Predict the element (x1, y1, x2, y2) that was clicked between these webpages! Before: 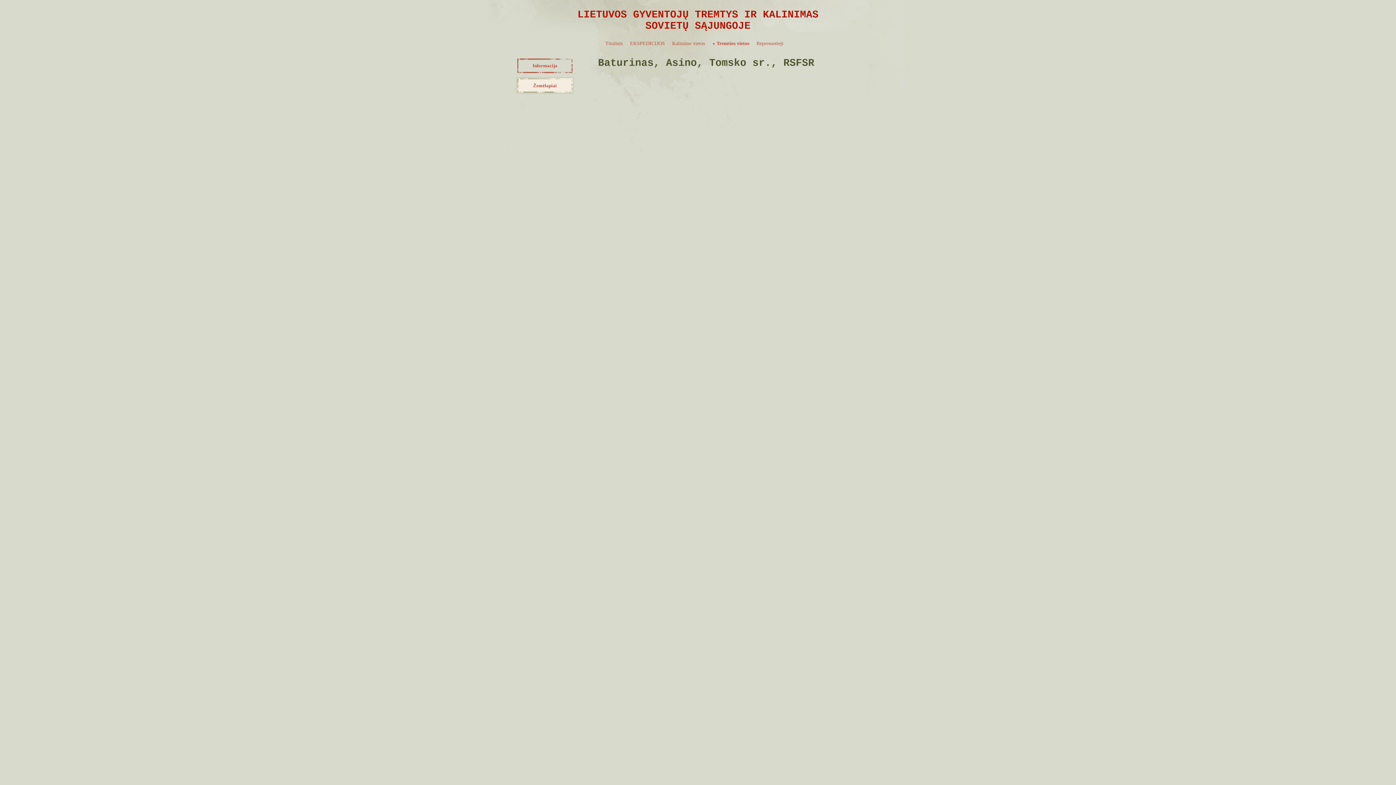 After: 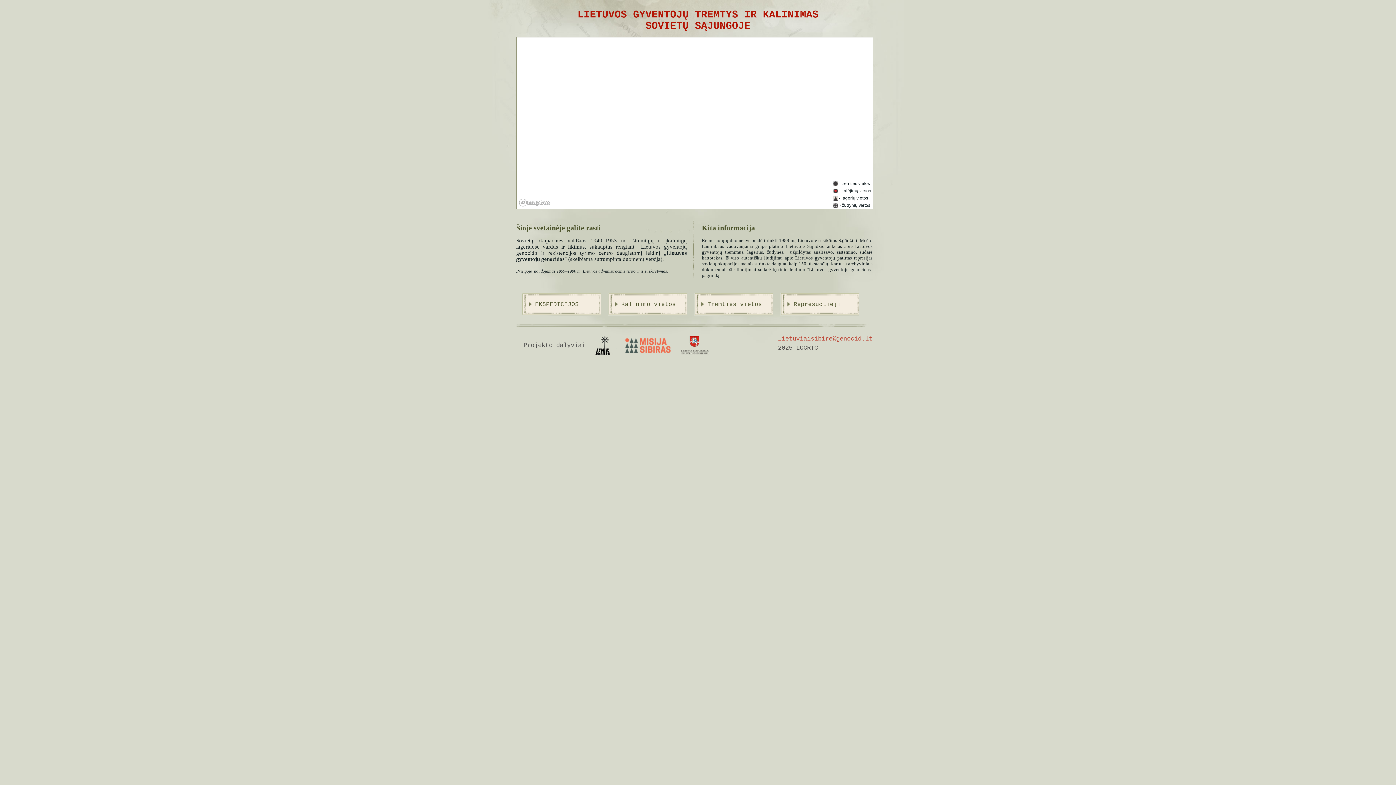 Action: label: Titulinis bbox: (601, 37, 626, 50)